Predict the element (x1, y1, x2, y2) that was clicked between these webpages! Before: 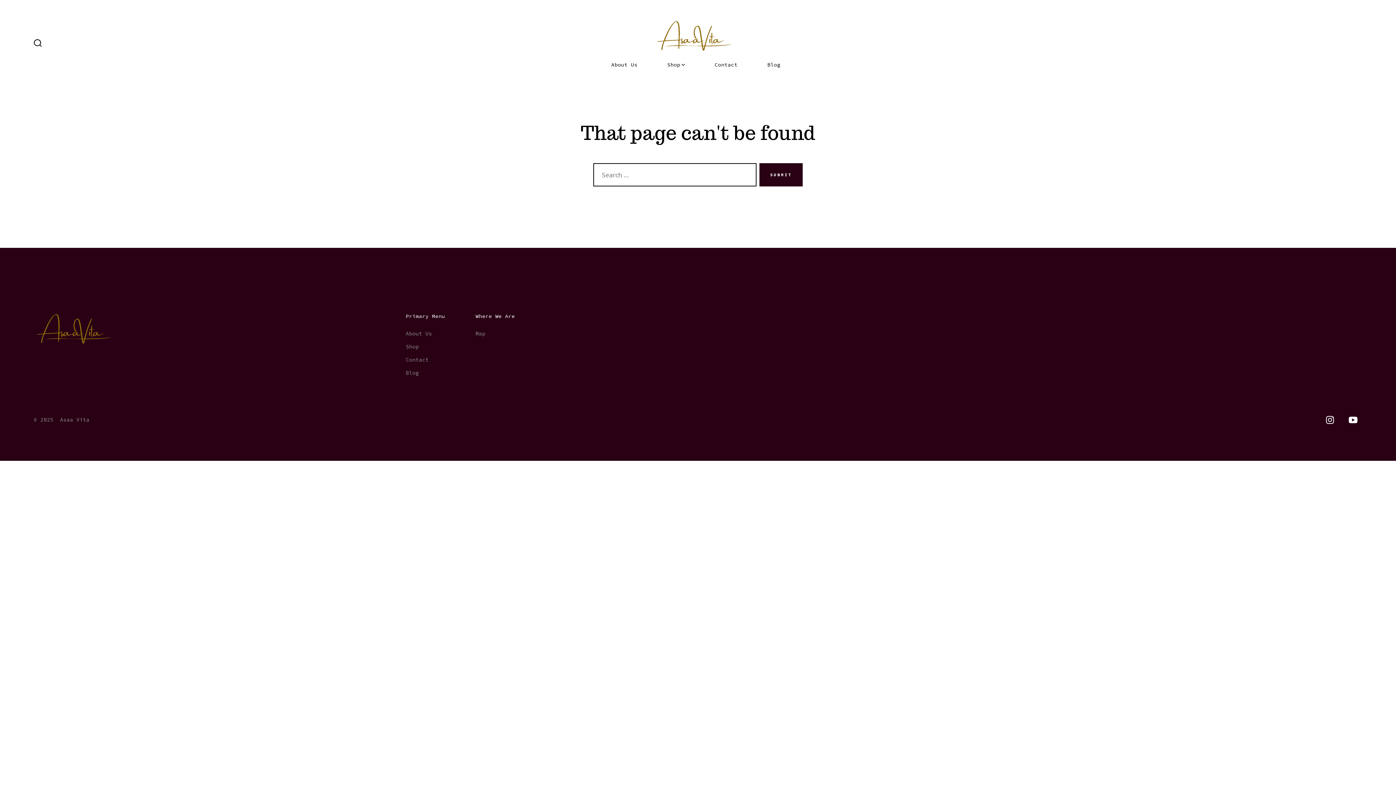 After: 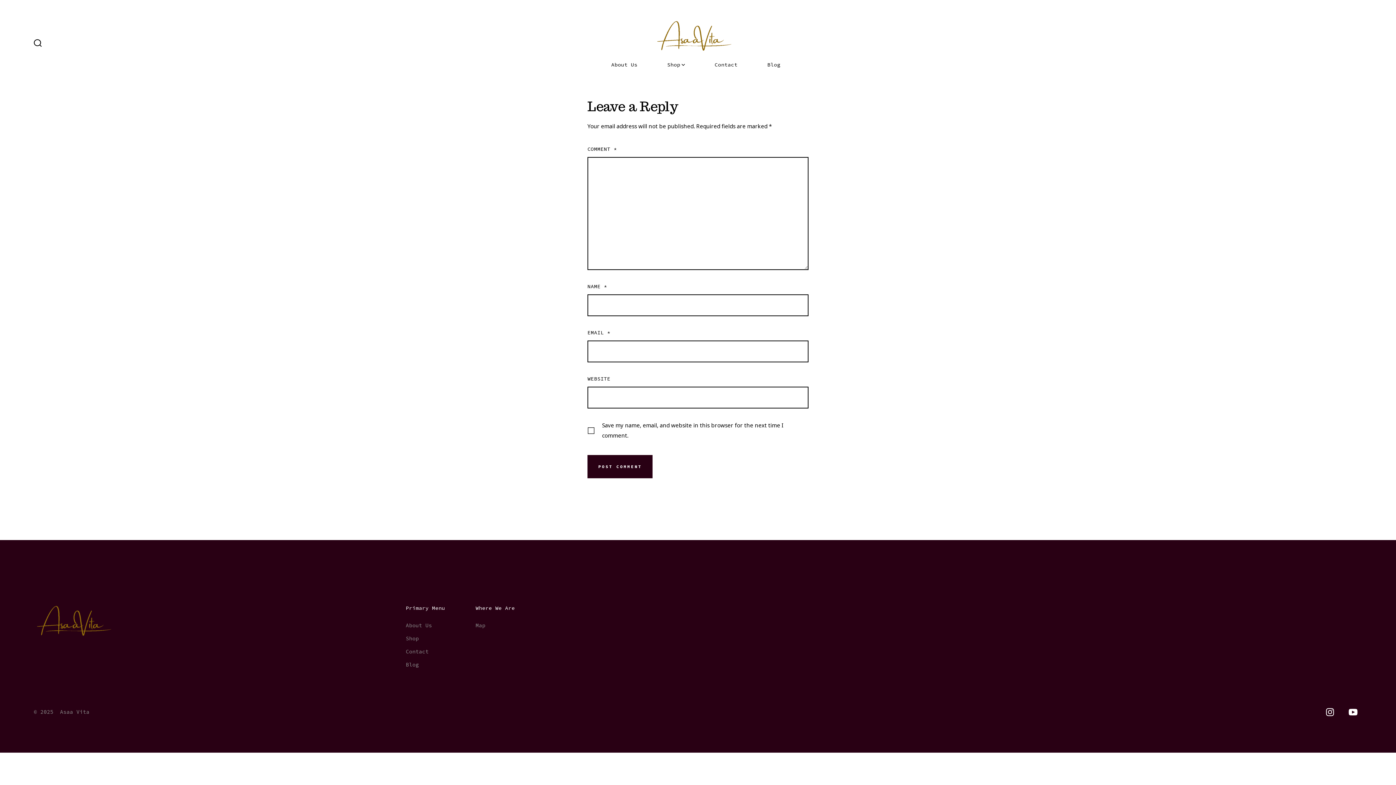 Action: bbox: (405, 343, 418, 350) label: Shop